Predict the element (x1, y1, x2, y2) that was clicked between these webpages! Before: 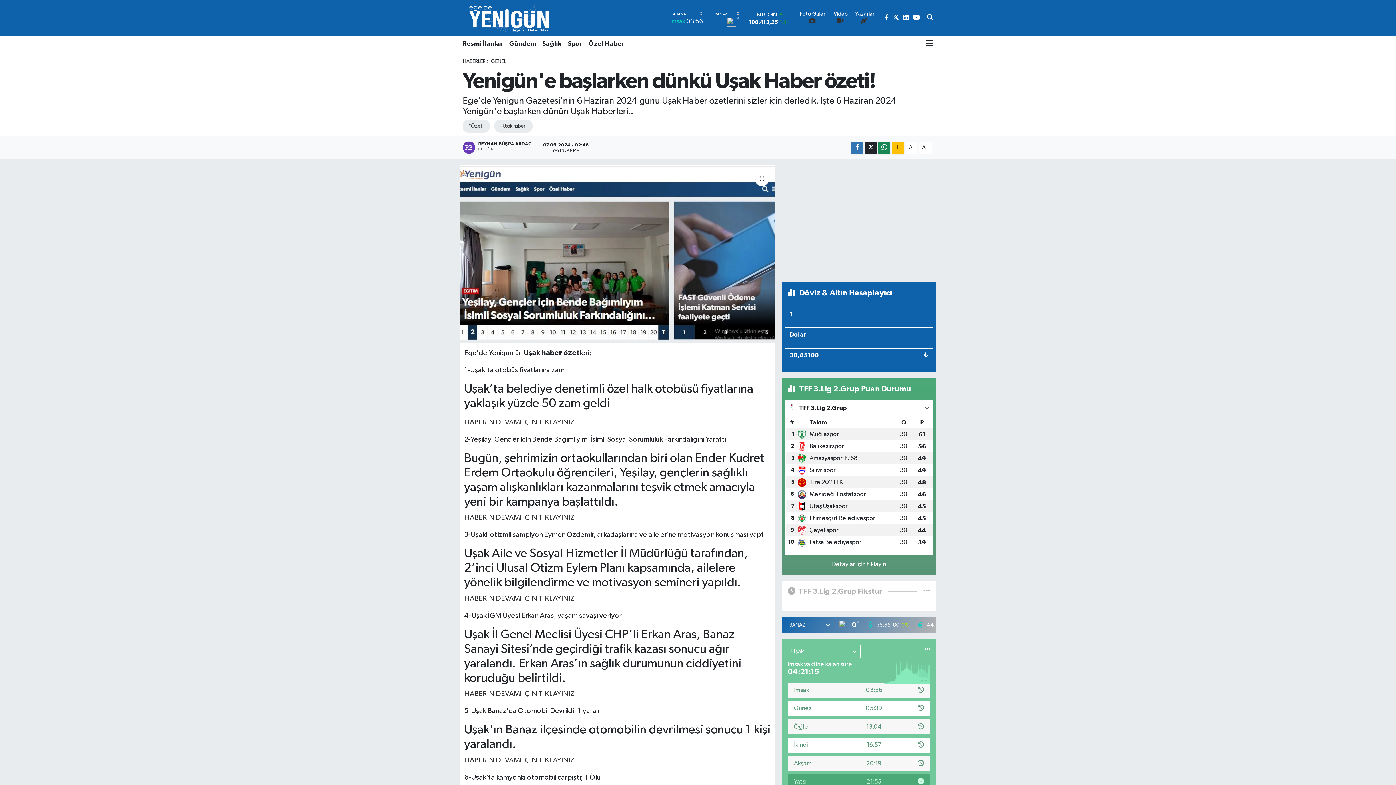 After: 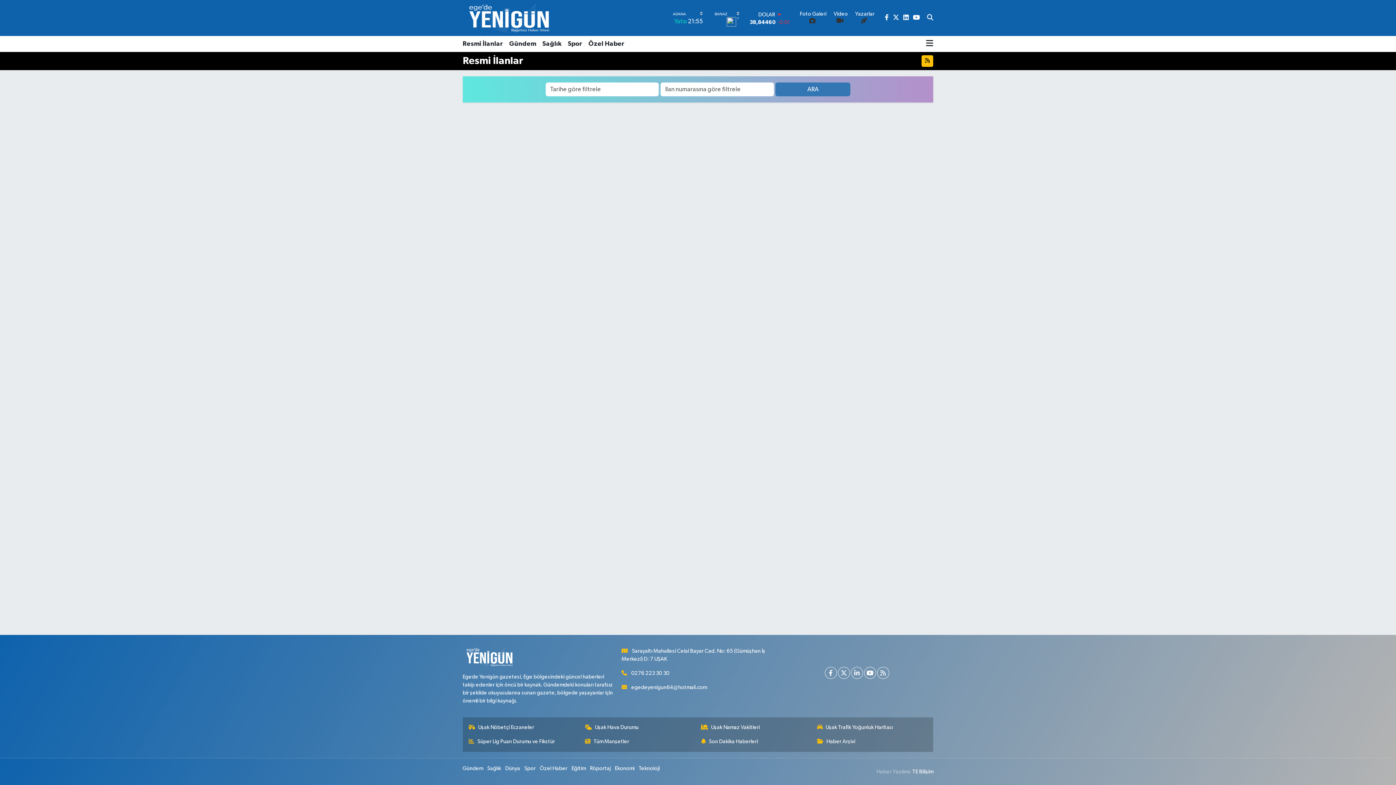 Action: bbox: (462, 36, 506, 52) label: Resmi İlanlar